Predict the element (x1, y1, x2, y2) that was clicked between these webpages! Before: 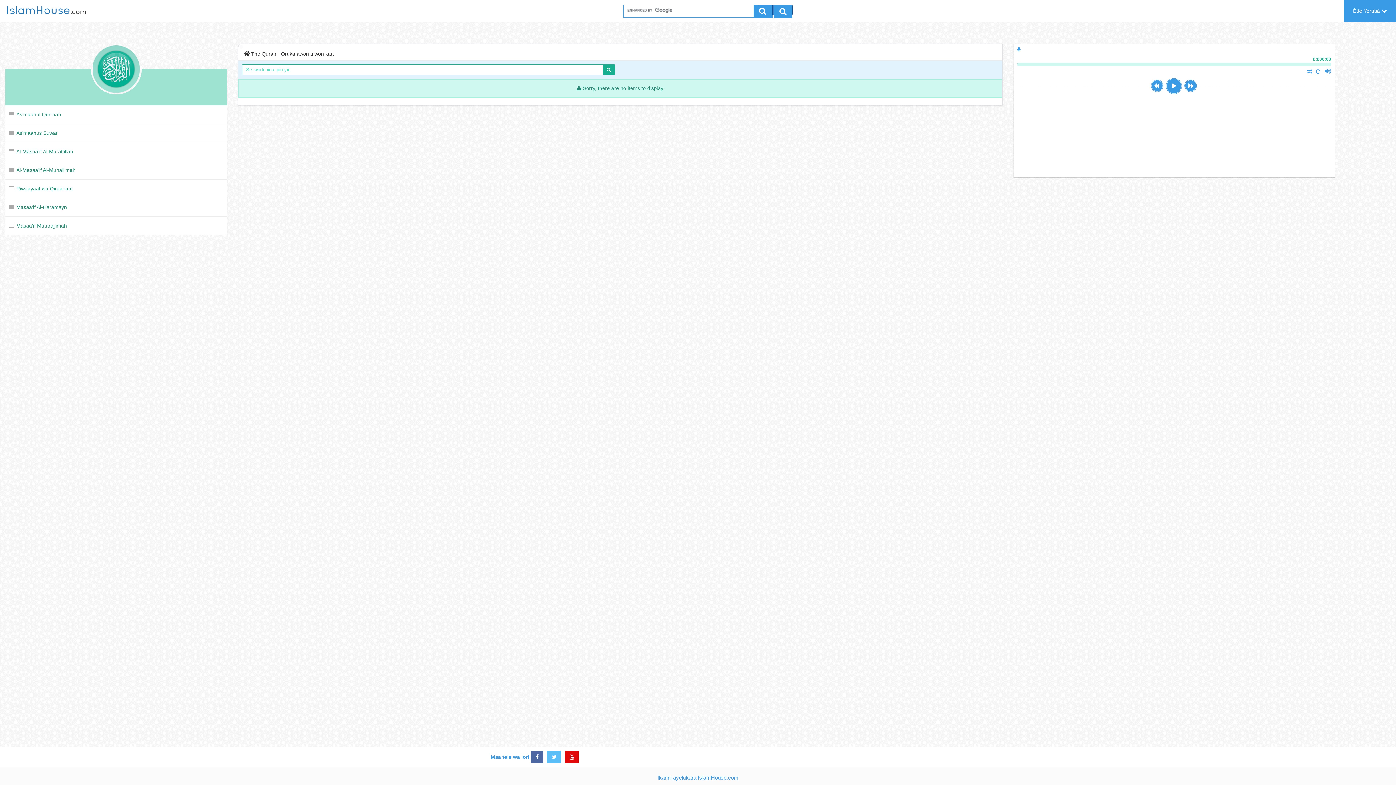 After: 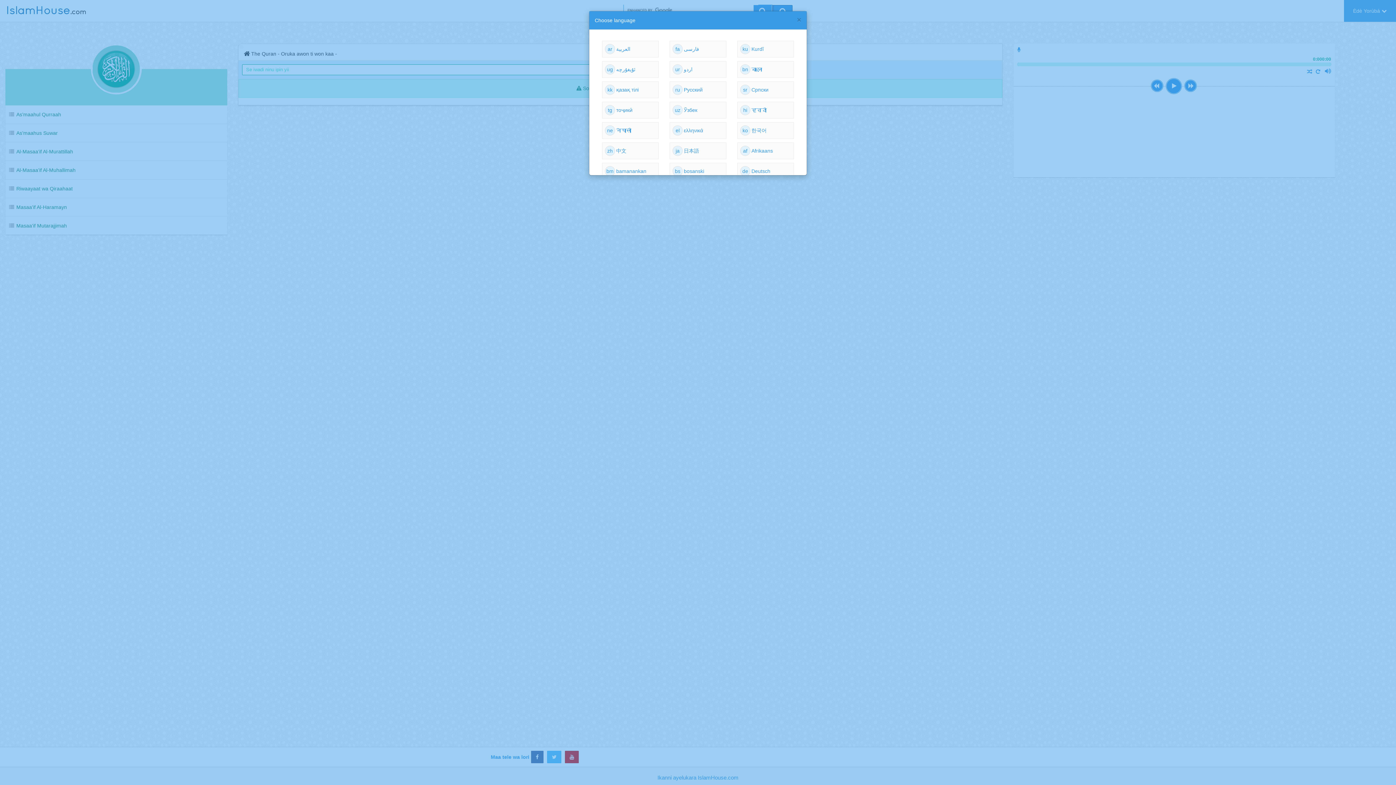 Action: label: Èdè Yorùbá bbox: (1344, 0, 1396, 21)